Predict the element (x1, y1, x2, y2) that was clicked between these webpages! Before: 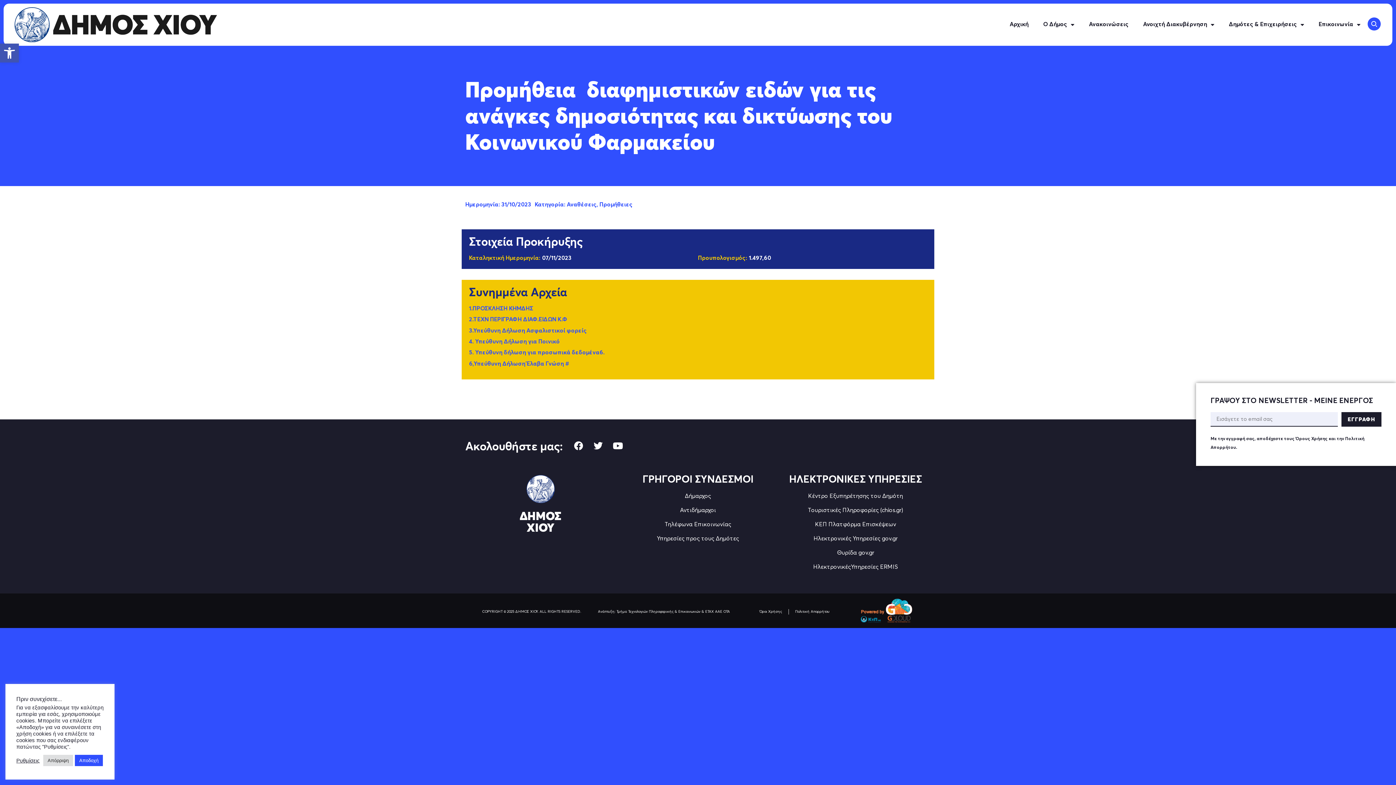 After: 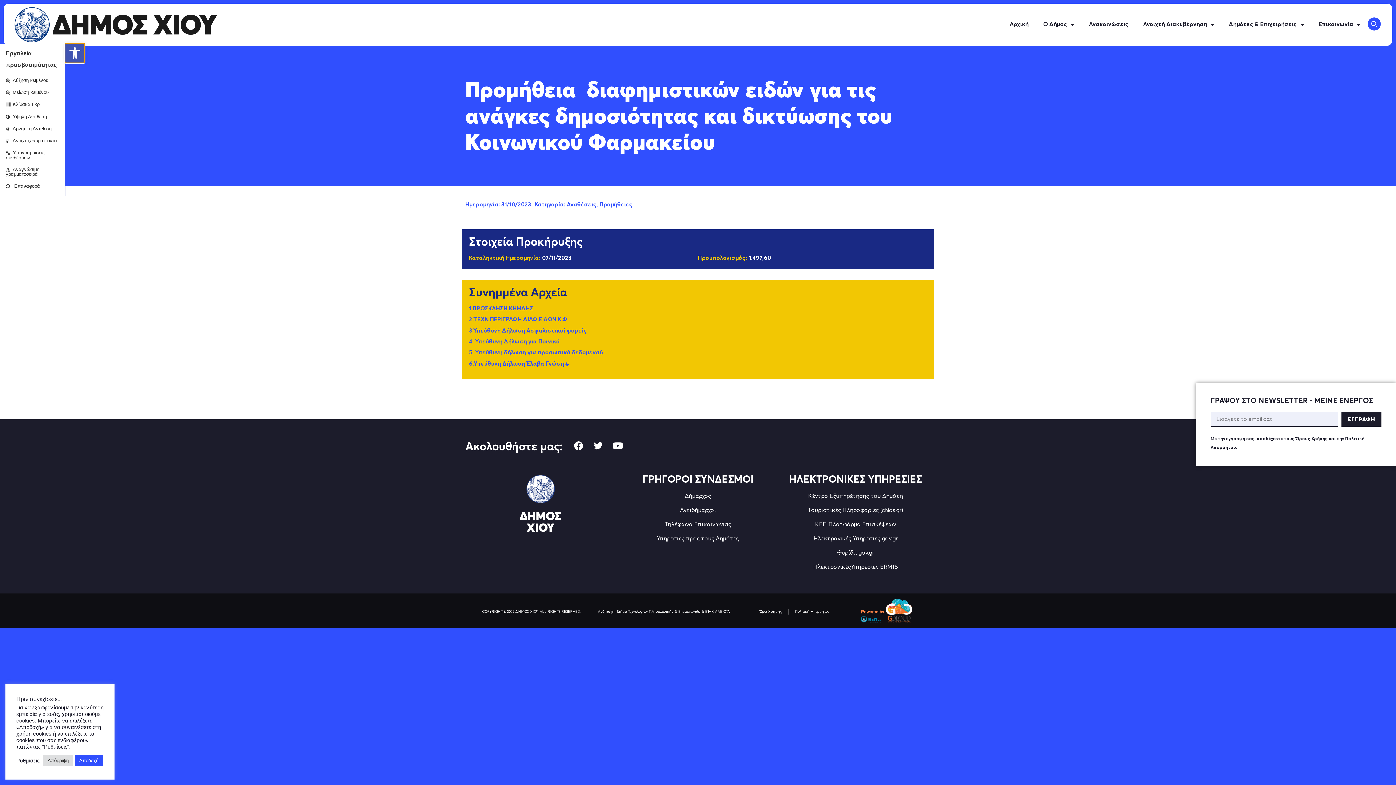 Action: bbox: (0, 43, 18, 62) label: Ανοίξτε τη γραμμή εργαλείων